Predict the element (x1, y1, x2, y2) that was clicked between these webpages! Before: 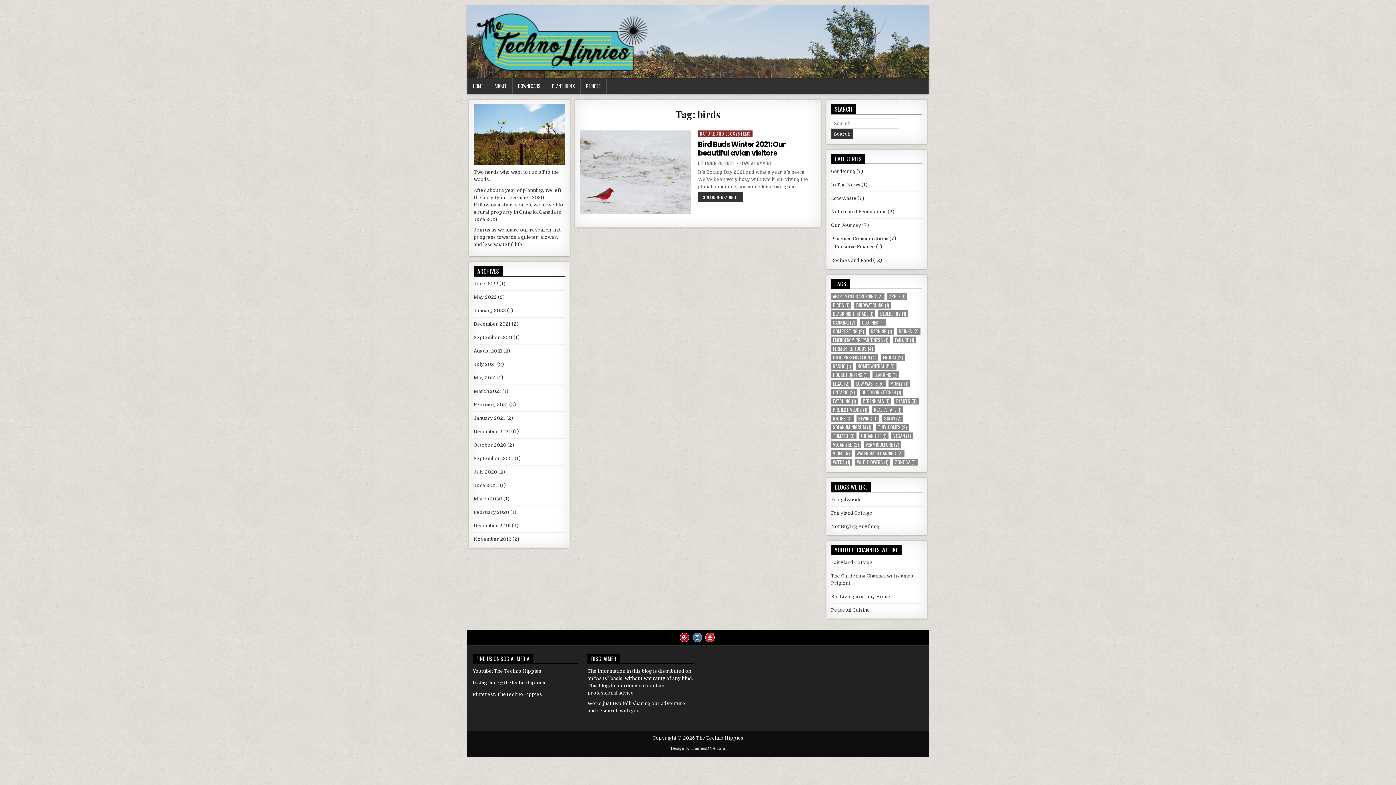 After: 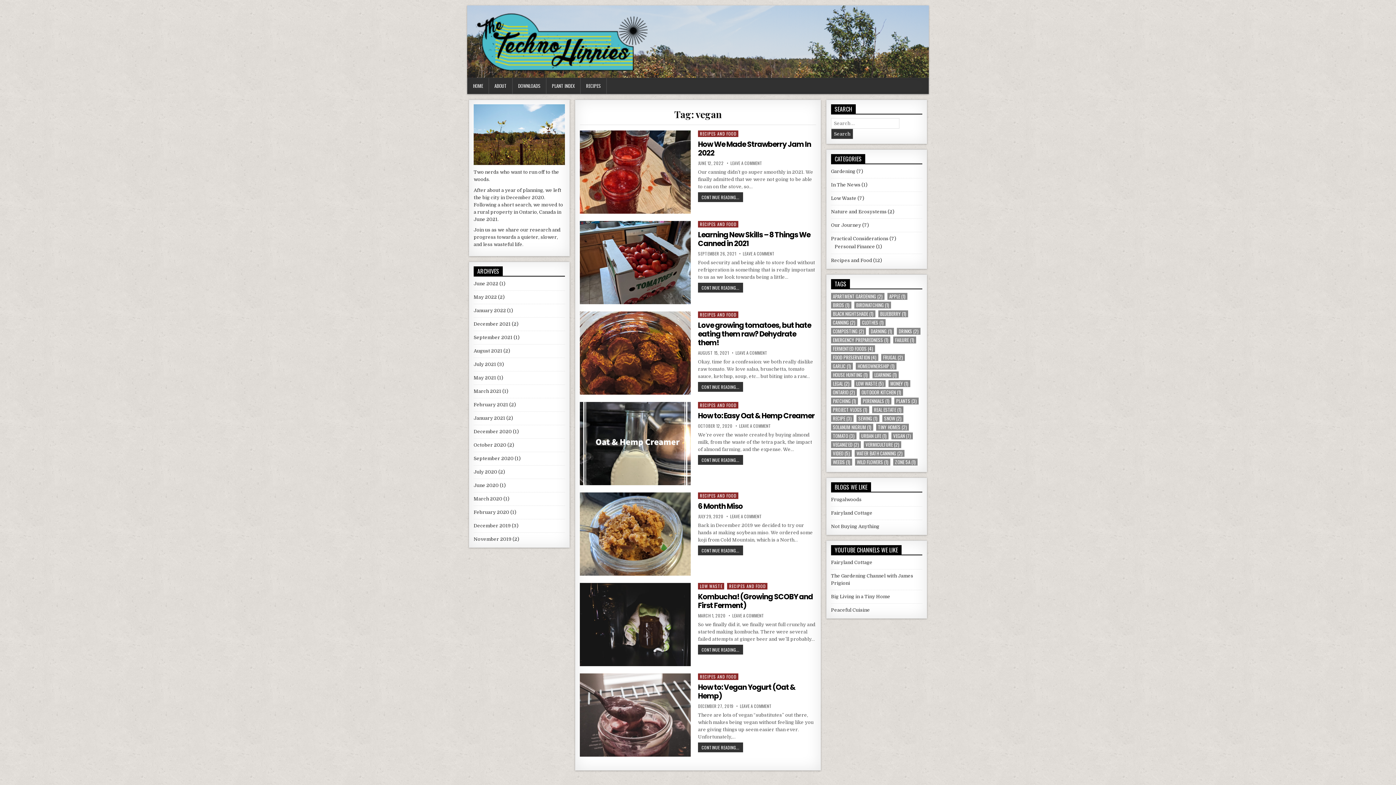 Action: label: vegan (7 items) bbox: (891, 432, 913, 439)